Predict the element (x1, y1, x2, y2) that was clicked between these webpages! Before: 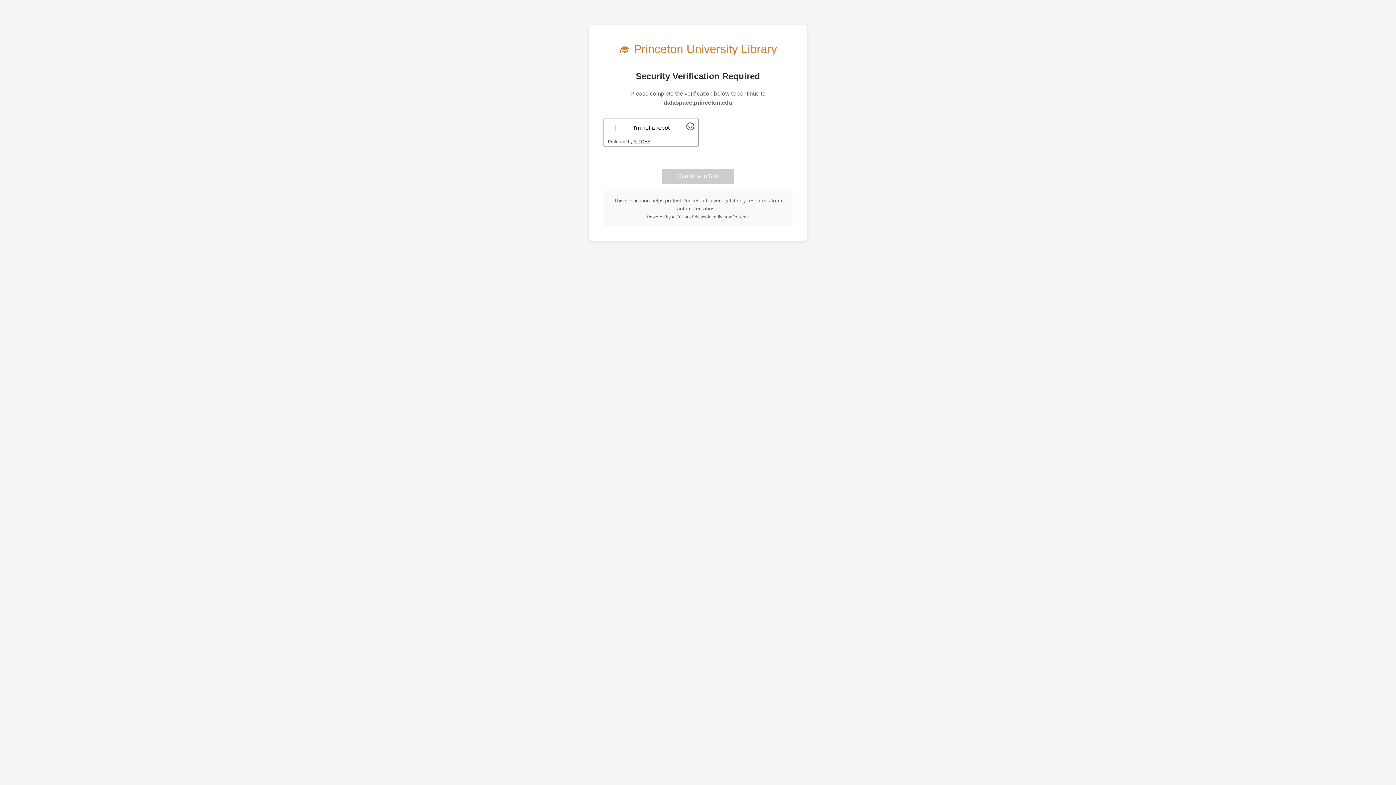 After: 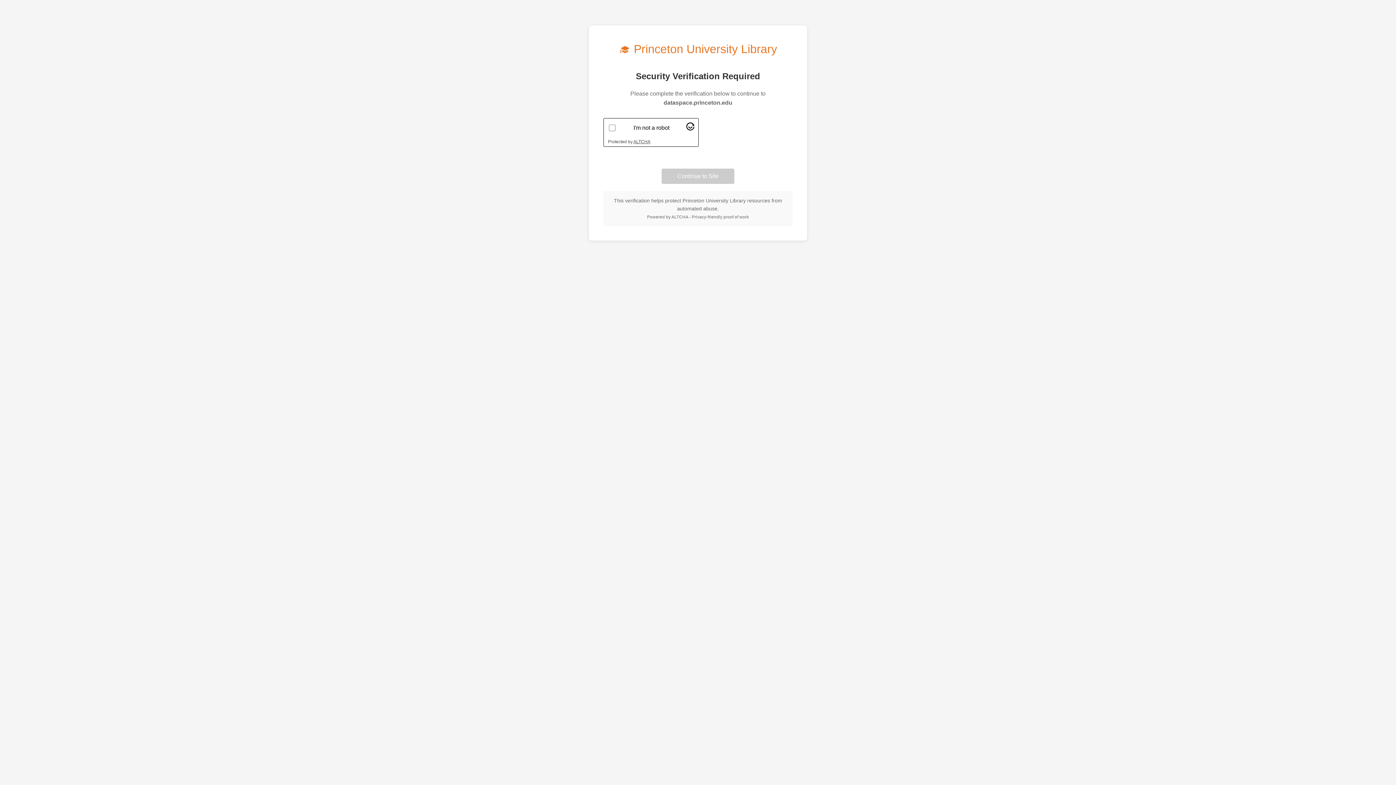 Action: bbox: (686, 125, 694, 131) label: Visit Altcha.org